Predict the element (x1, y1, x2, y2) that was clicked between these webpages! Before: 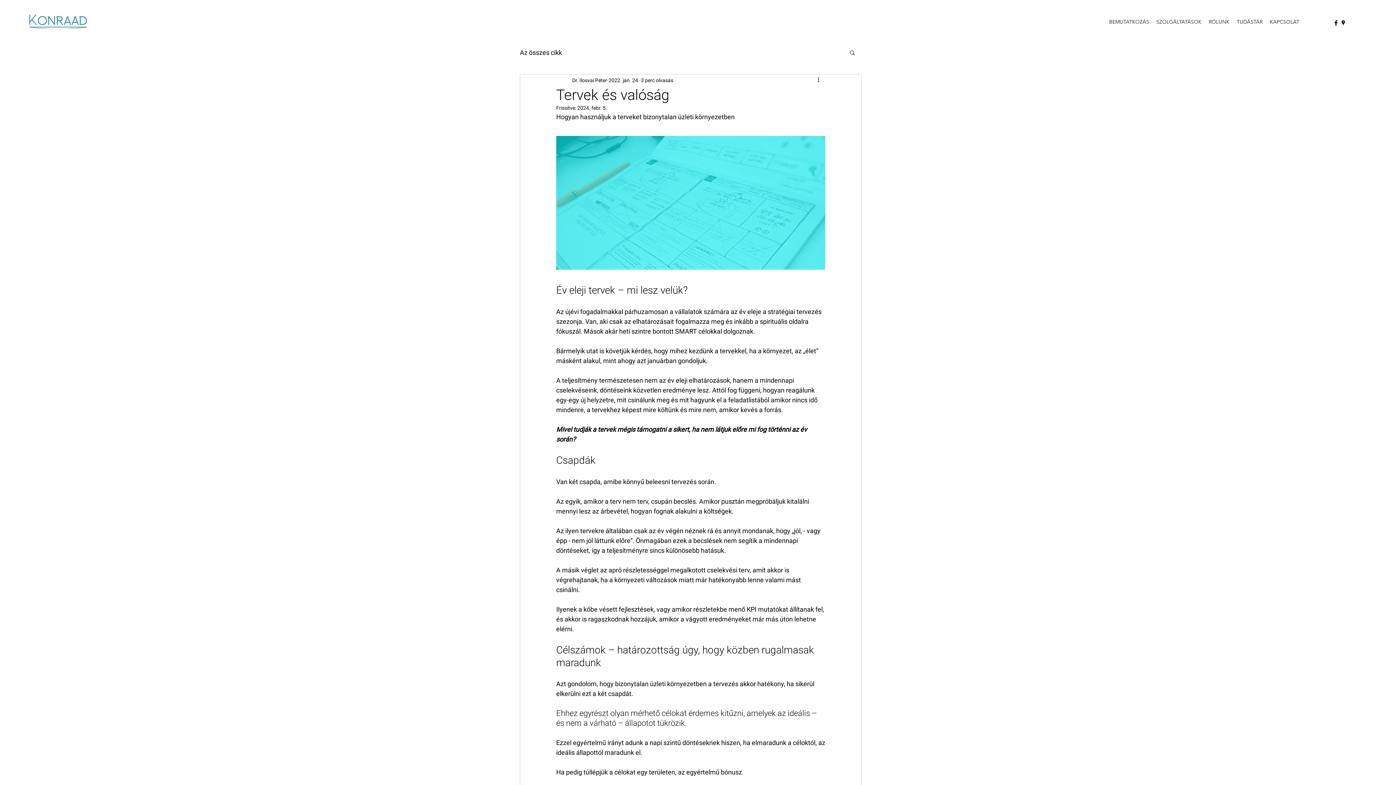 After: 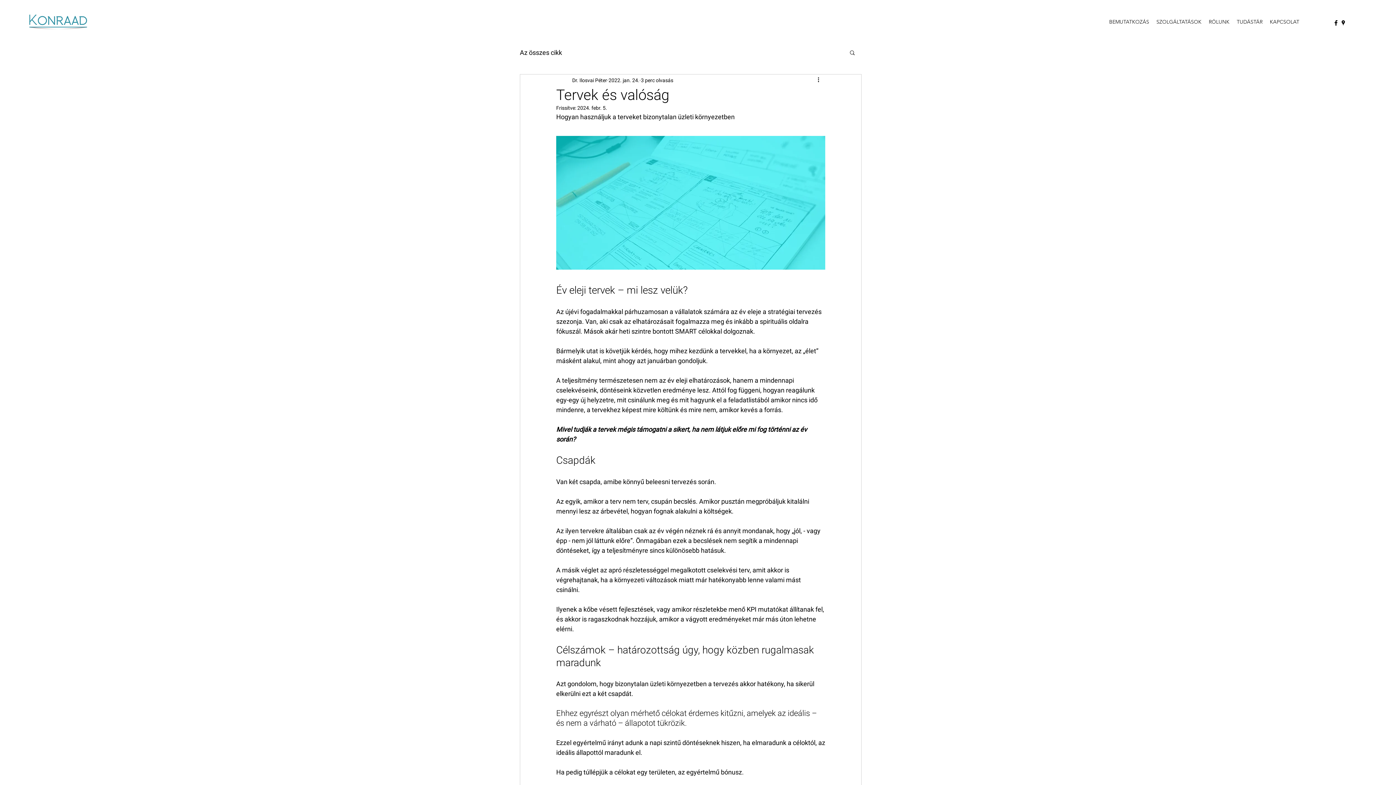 Action: label: Keresés bbox: (849, 49, 856, 55)